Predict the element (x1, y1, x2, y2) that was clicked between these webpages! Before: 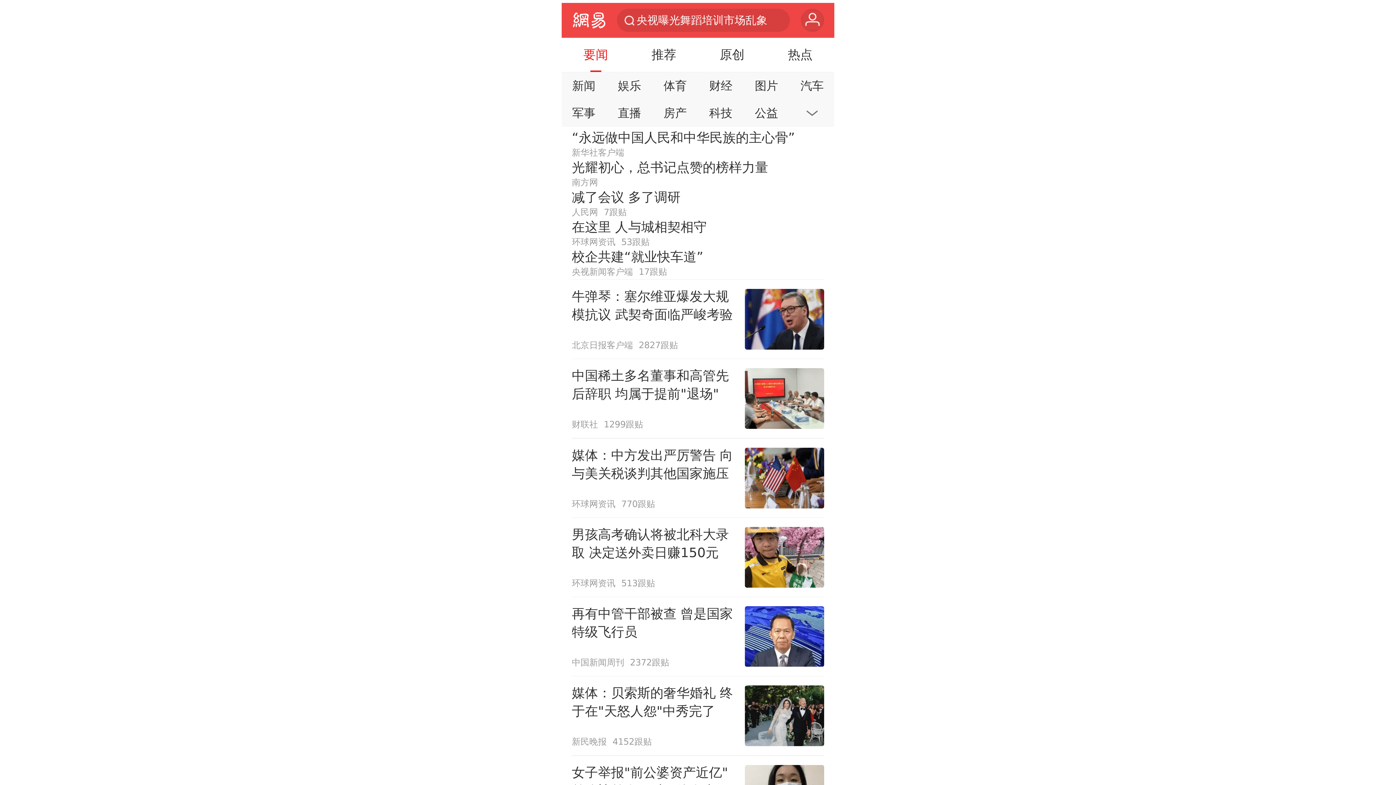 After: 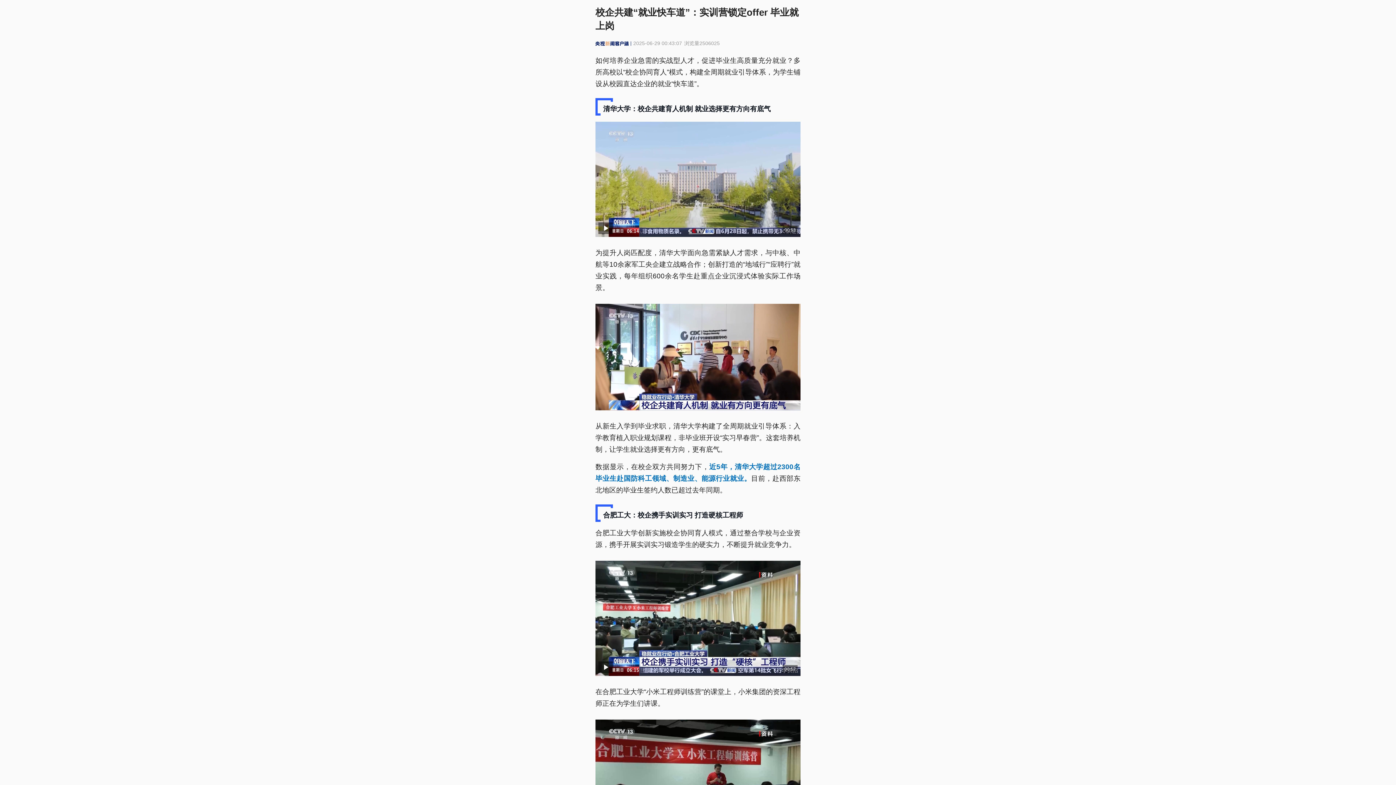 Action: label: 校企共建“就业快车道”
央视新闻客户端
17跟贴 bbox: (571, 248, 824, 277)